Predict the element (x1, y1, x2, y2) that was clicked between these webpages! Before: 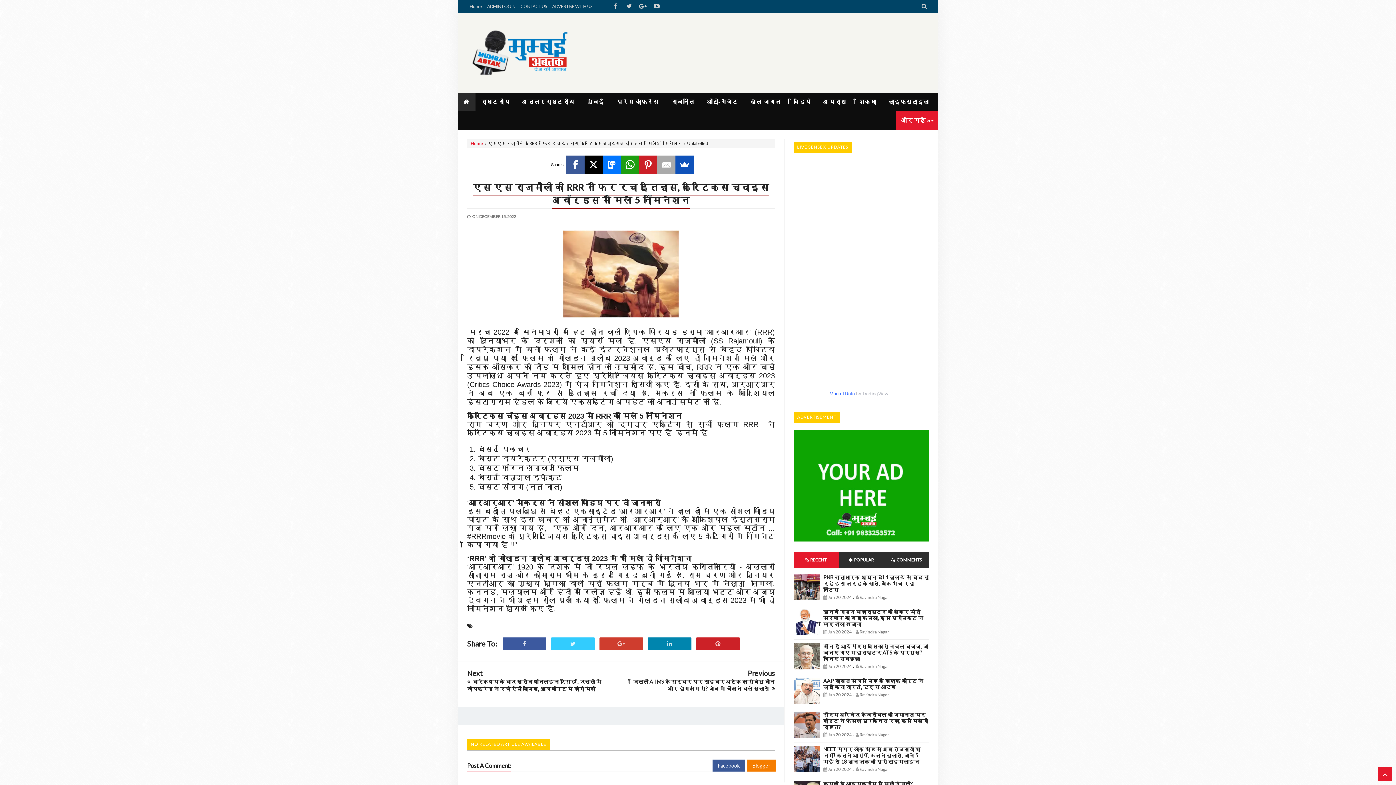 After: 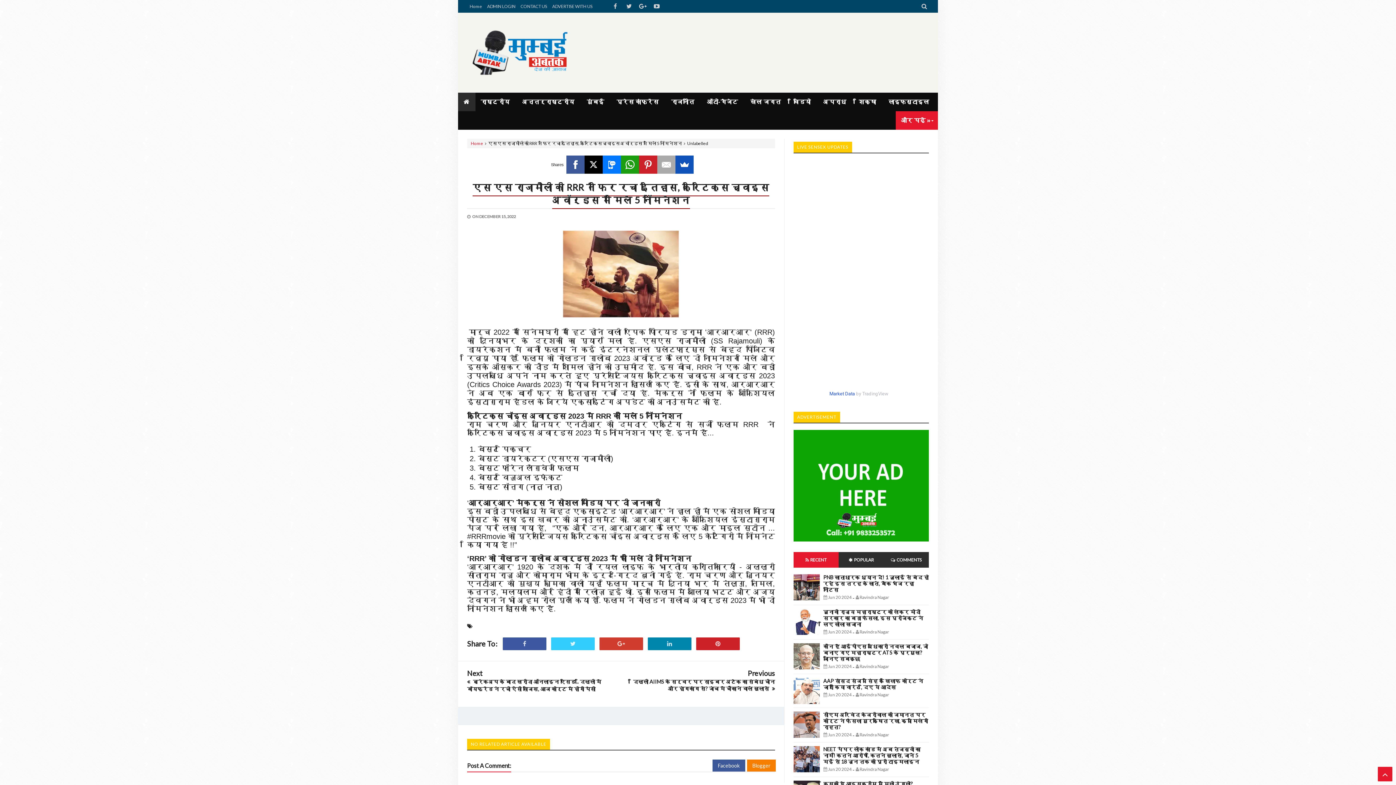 Action: bbox: (829, 391, 855, 396) label: Market Data